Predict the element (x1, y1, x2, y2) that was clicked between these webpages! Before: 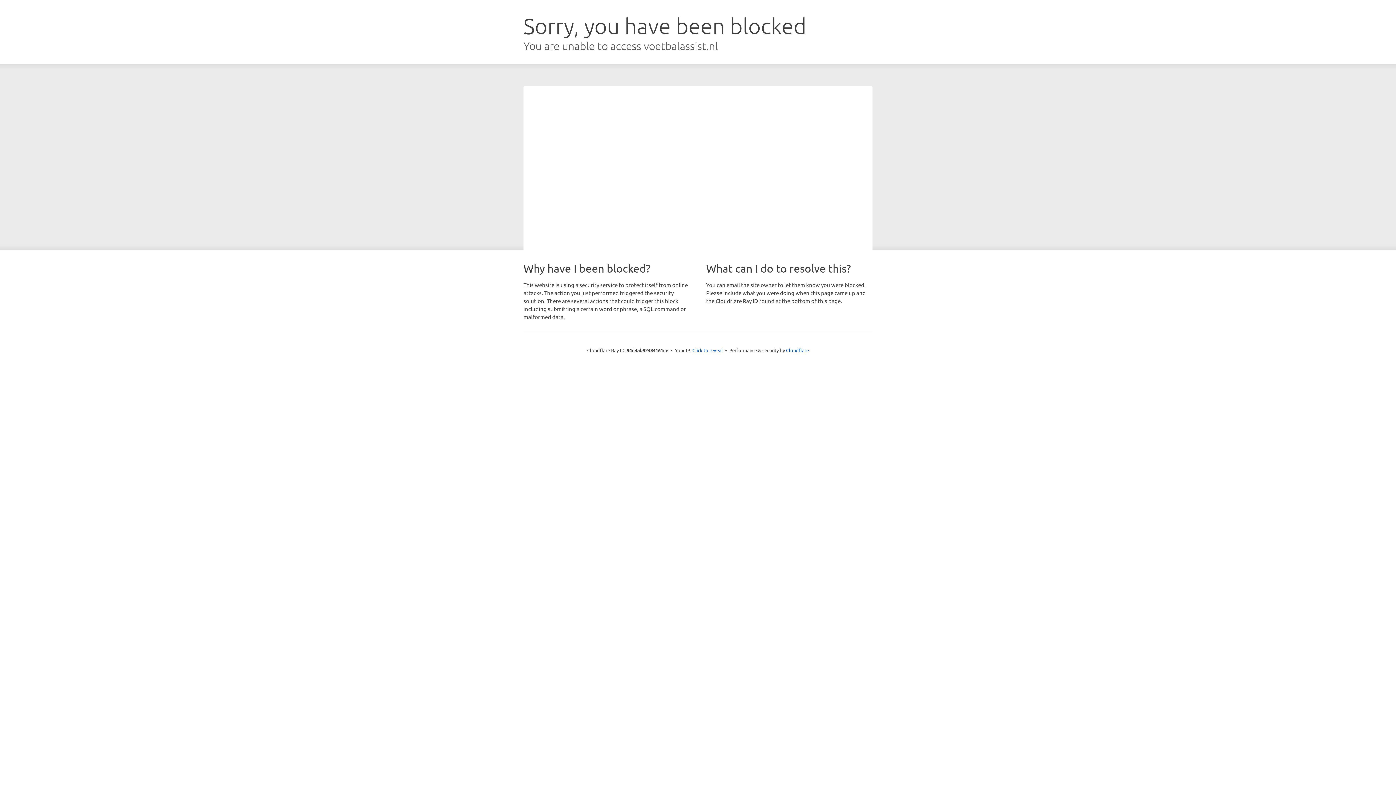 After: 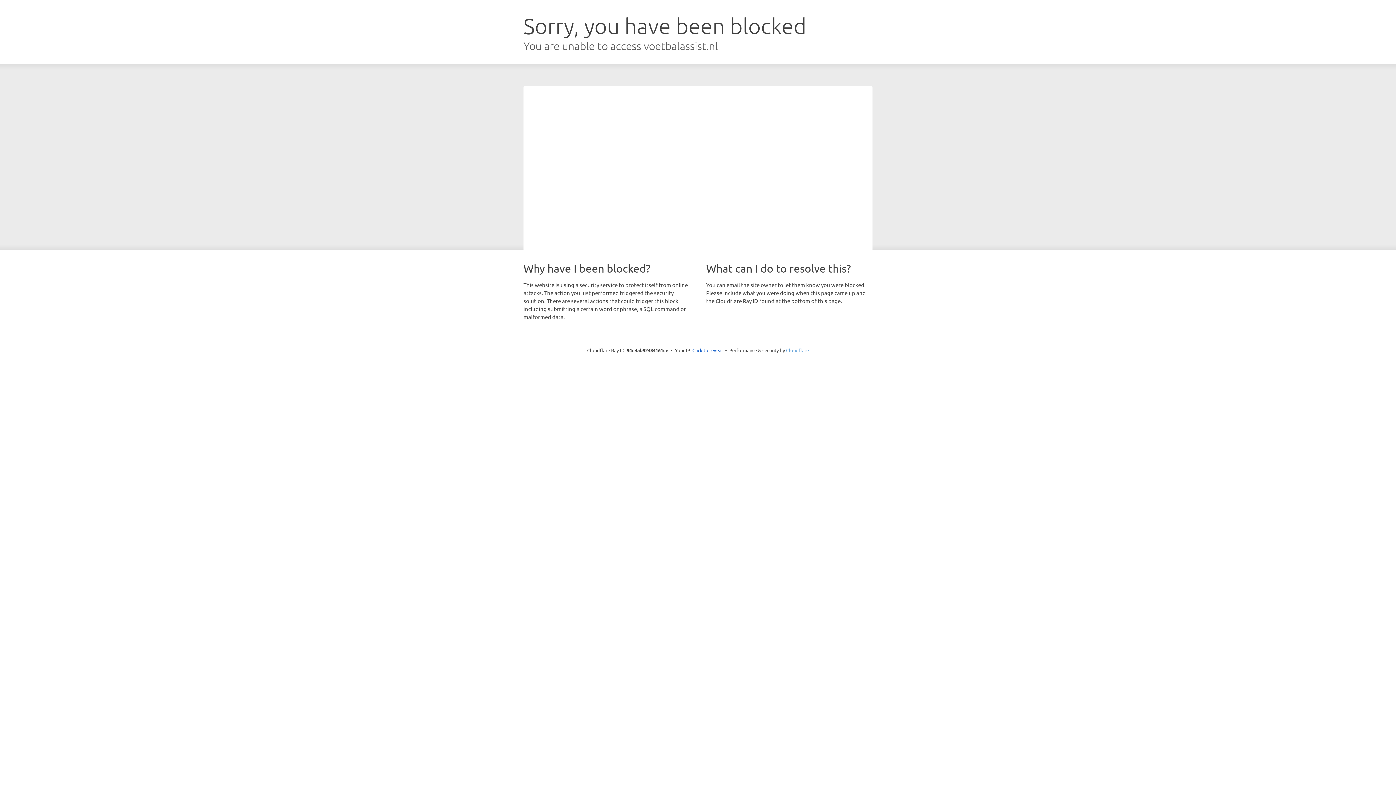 Action: bbox: (786, 347, 809, 353) label: Cloudflare